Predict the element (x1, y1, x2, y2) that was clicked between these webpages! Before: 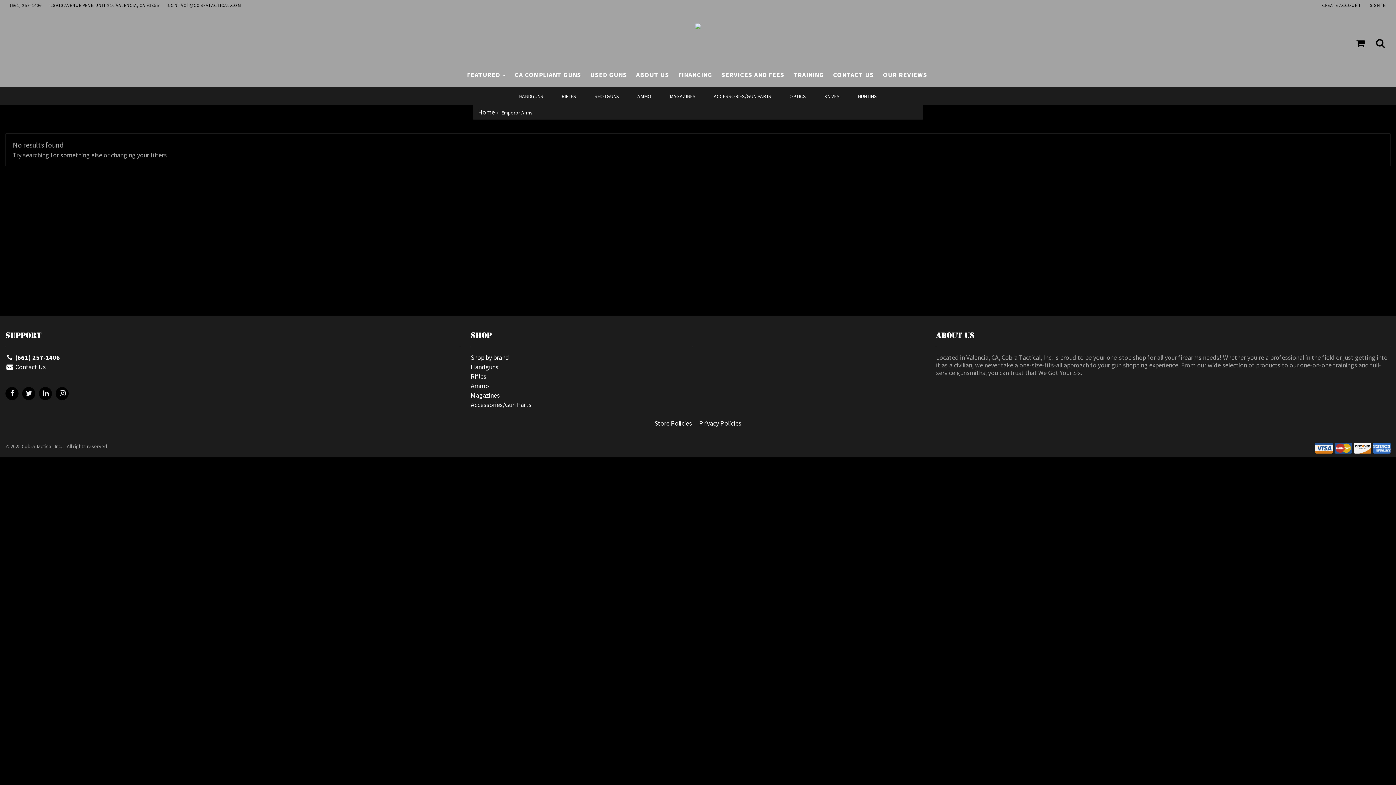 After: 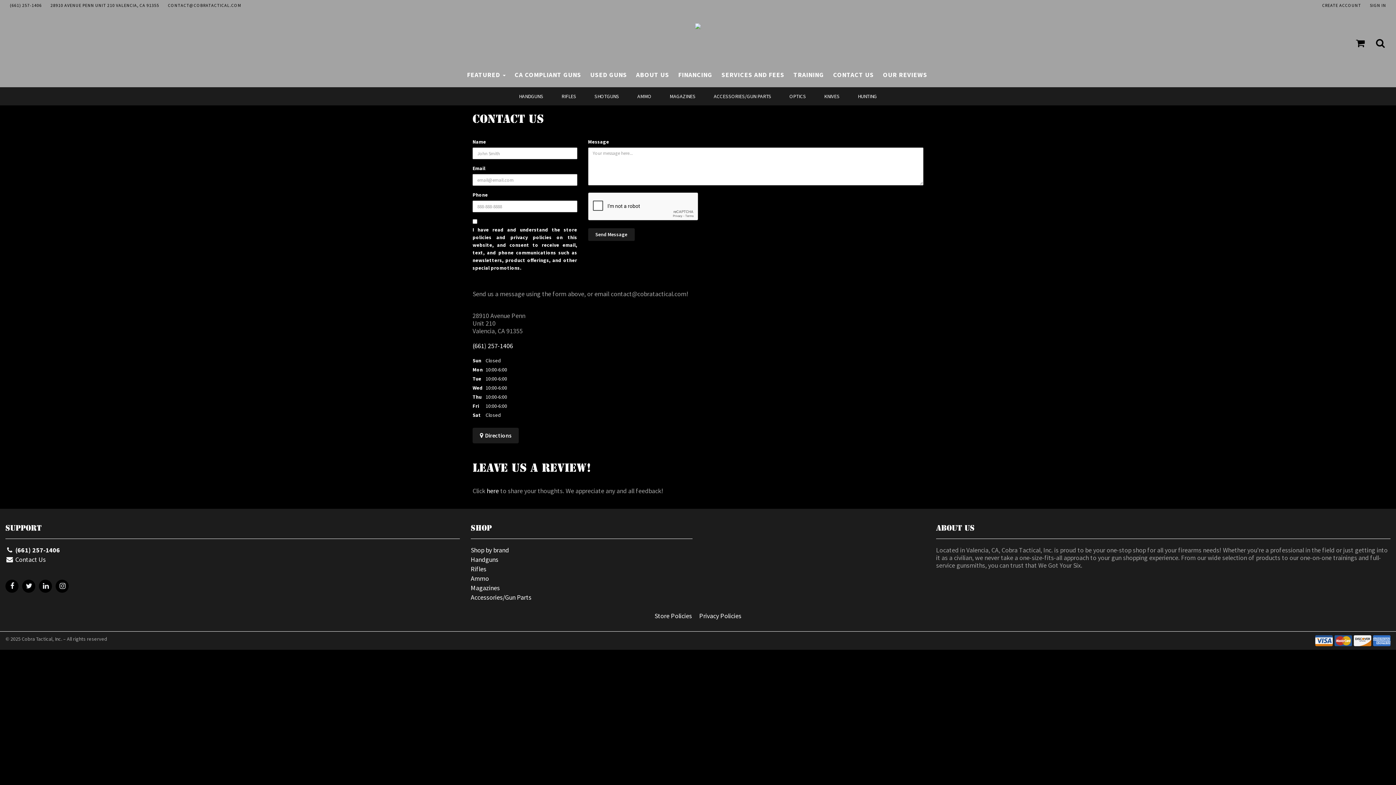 Action: label: CONTACT US bbox: (833, 70, 874, 78)